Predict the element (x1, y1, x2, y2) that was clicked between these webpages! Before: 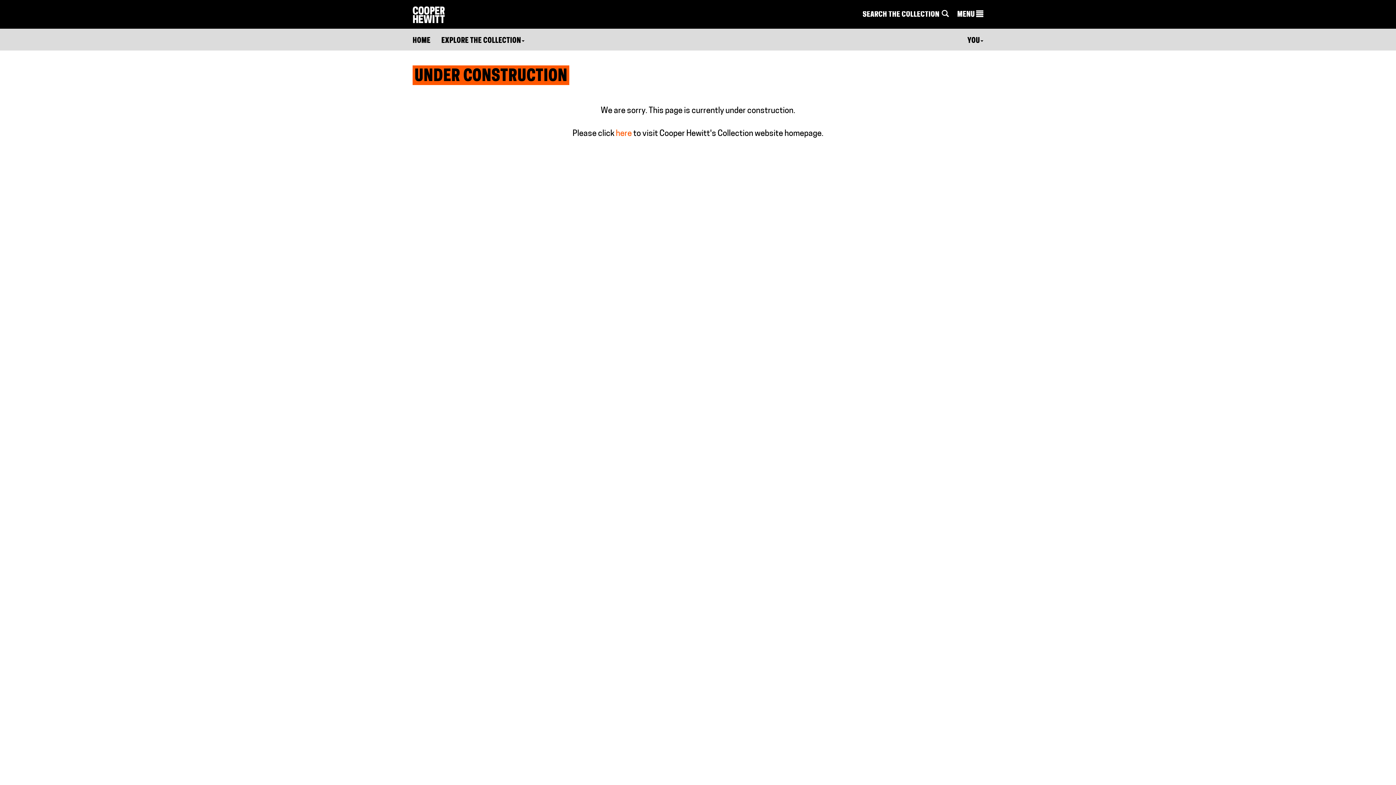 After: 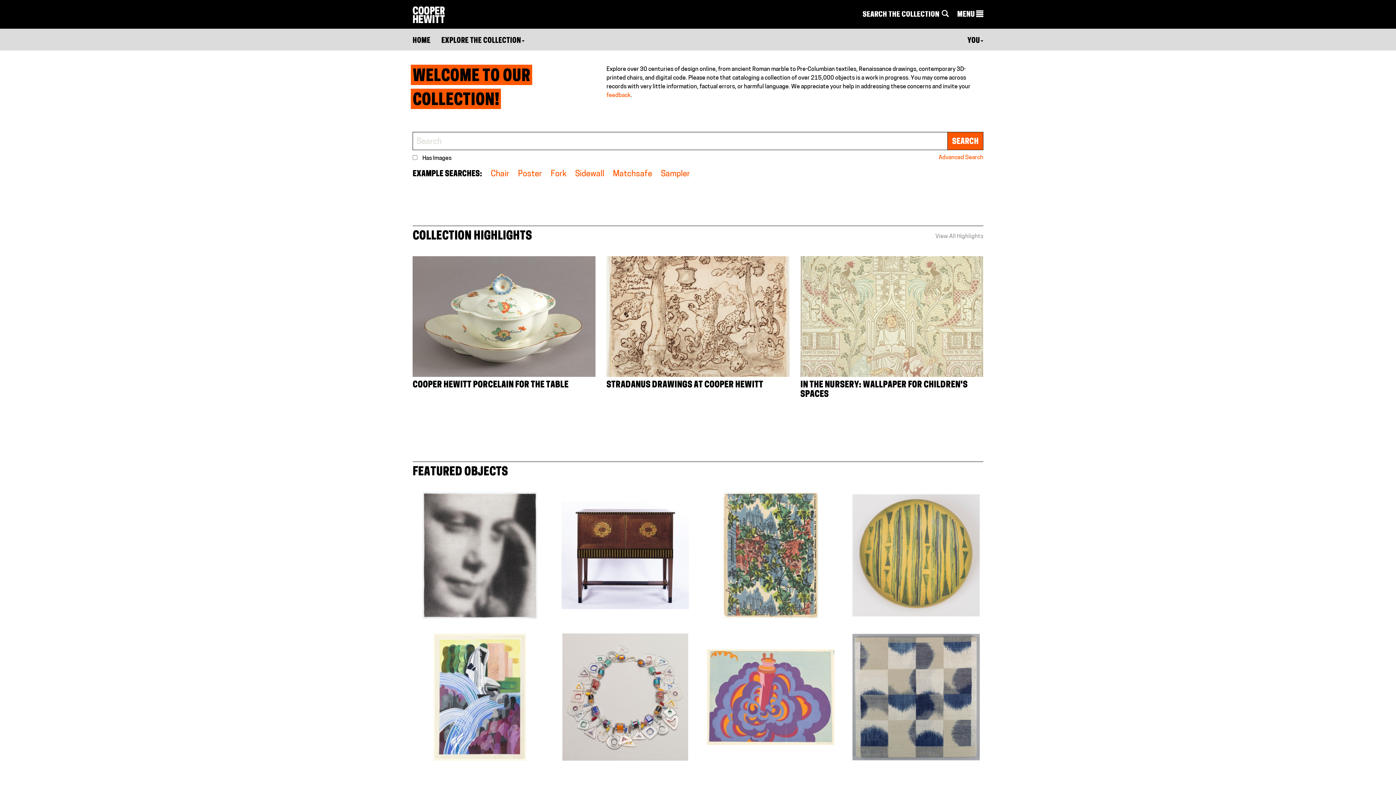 Action: bbox: (412, 37, 430, 44) label: HOME